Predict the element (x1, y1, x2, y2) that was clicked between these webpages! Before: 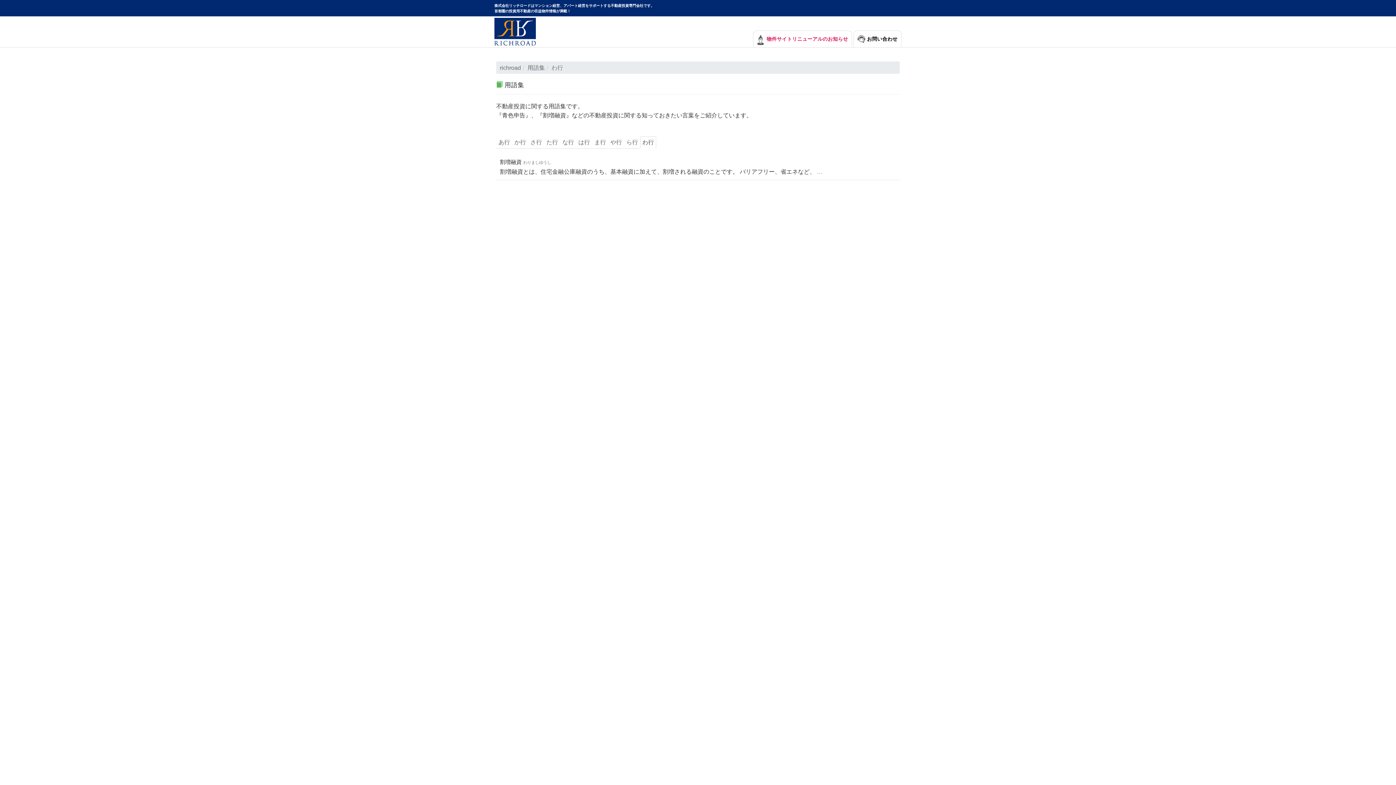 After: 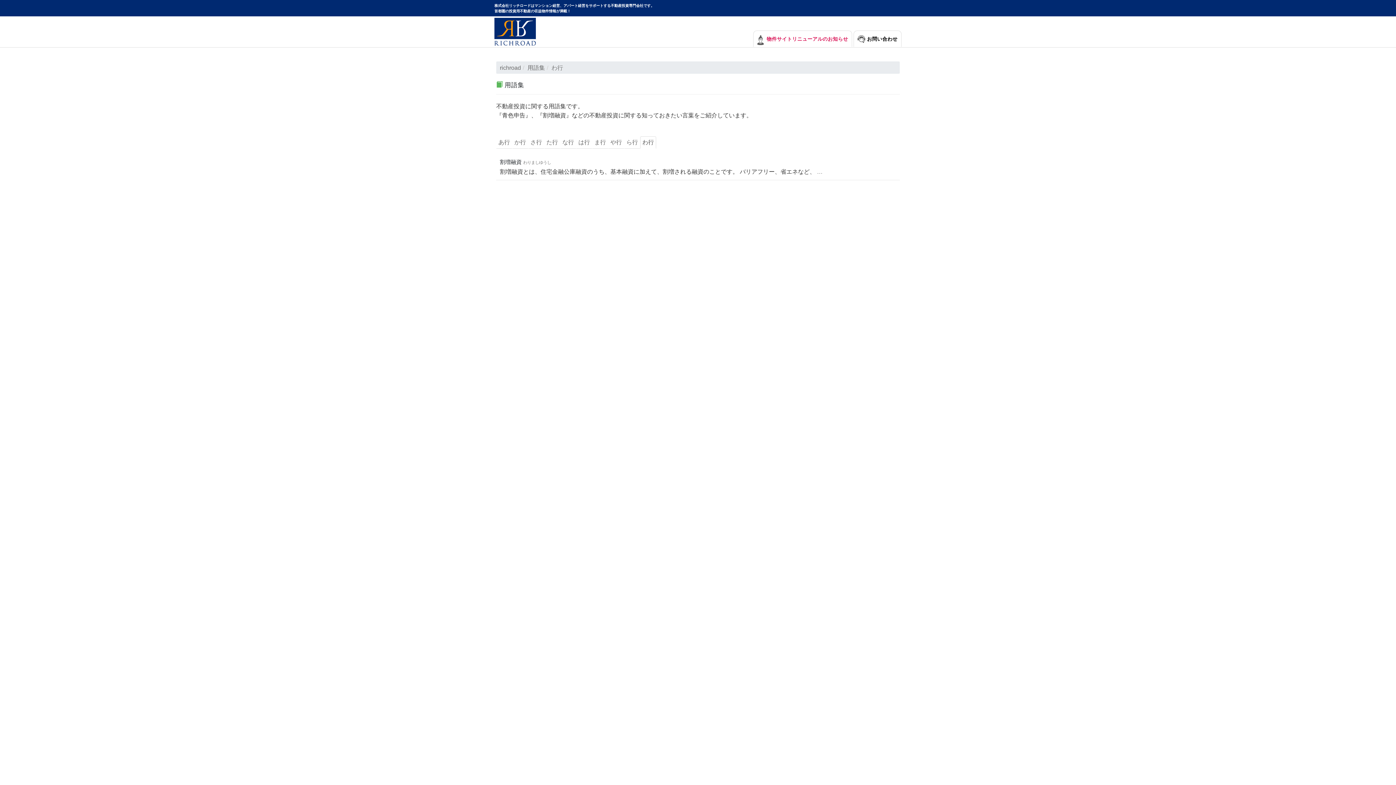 Action: bbox: (640, 136, 656, 148) label: わ行